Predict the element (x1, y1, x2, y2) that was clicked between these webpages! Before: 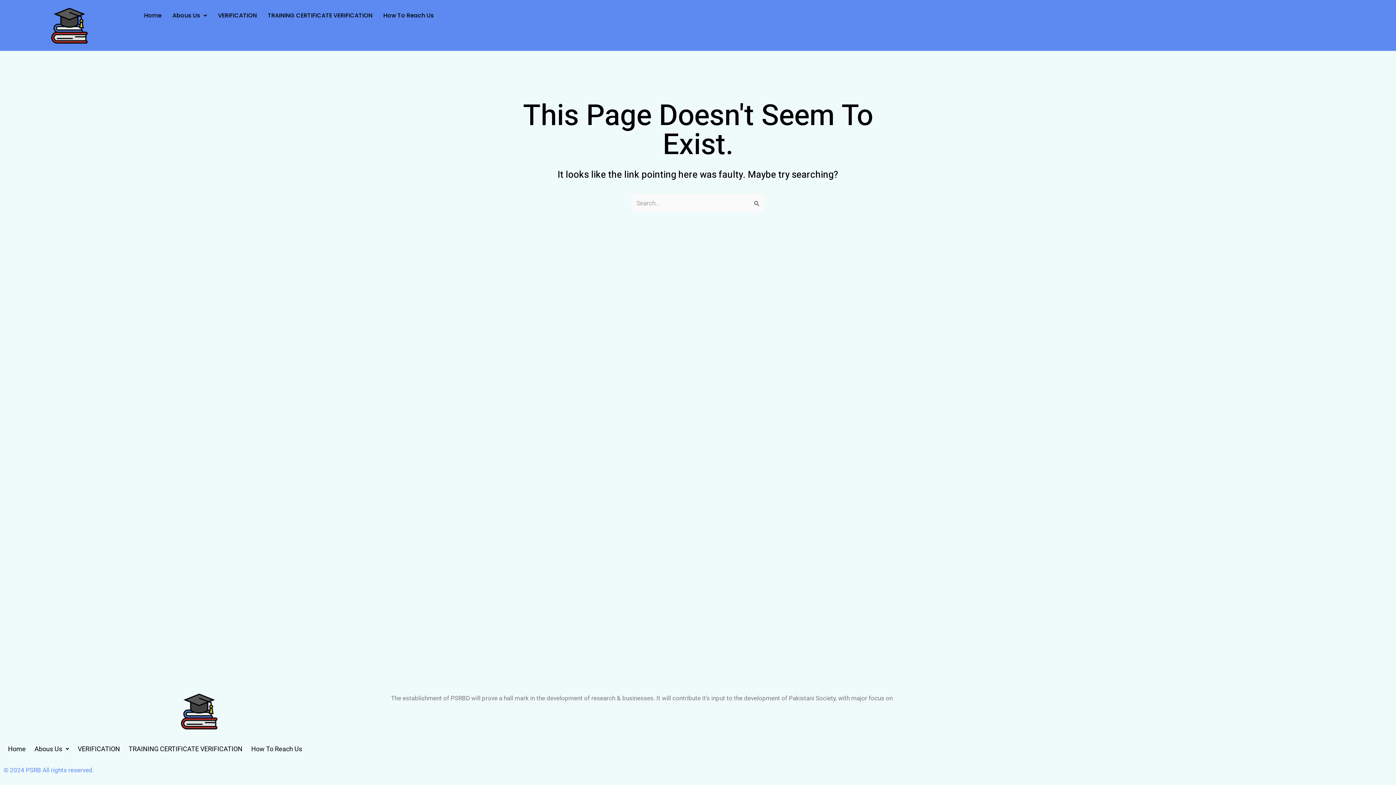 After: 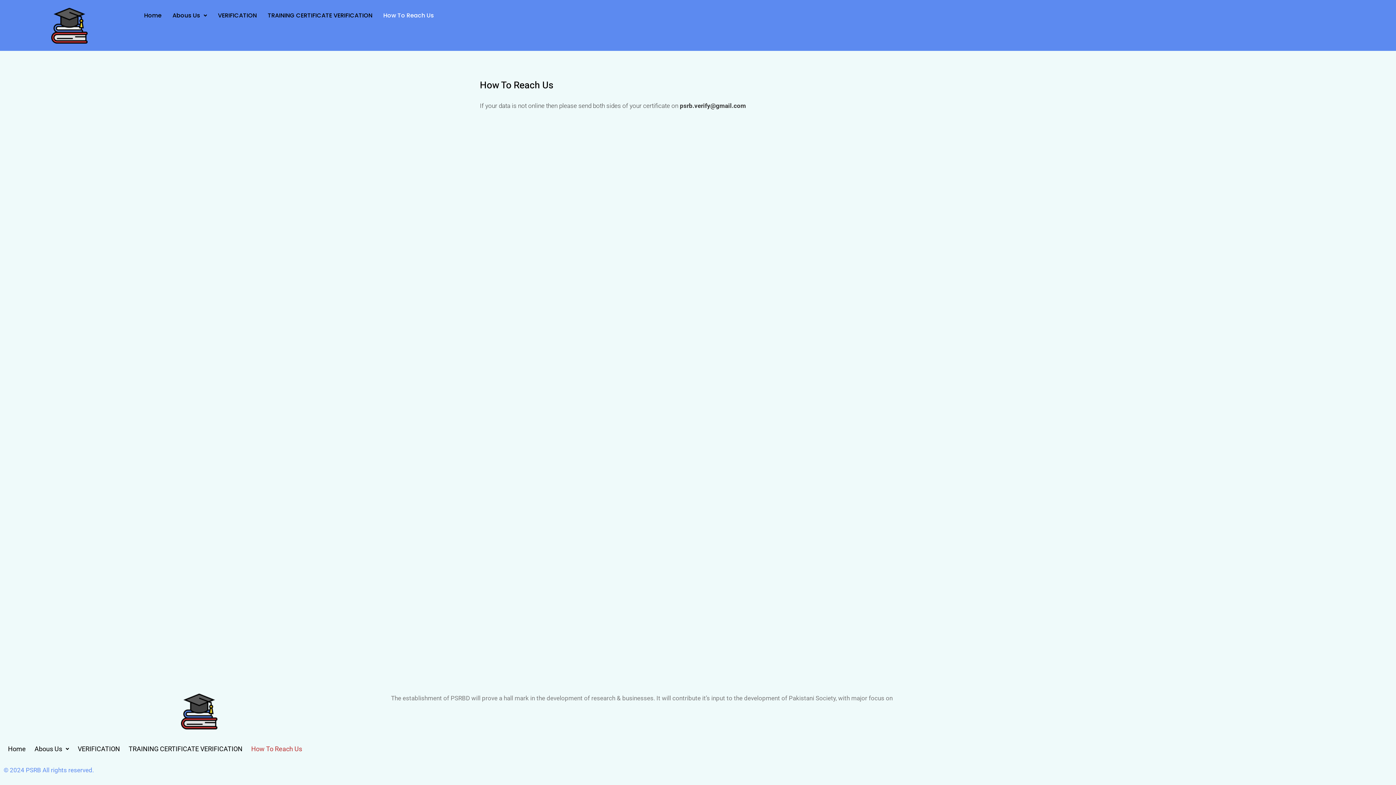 Action: bbox: (378, 7, 439, 24) label: How To Reach Us